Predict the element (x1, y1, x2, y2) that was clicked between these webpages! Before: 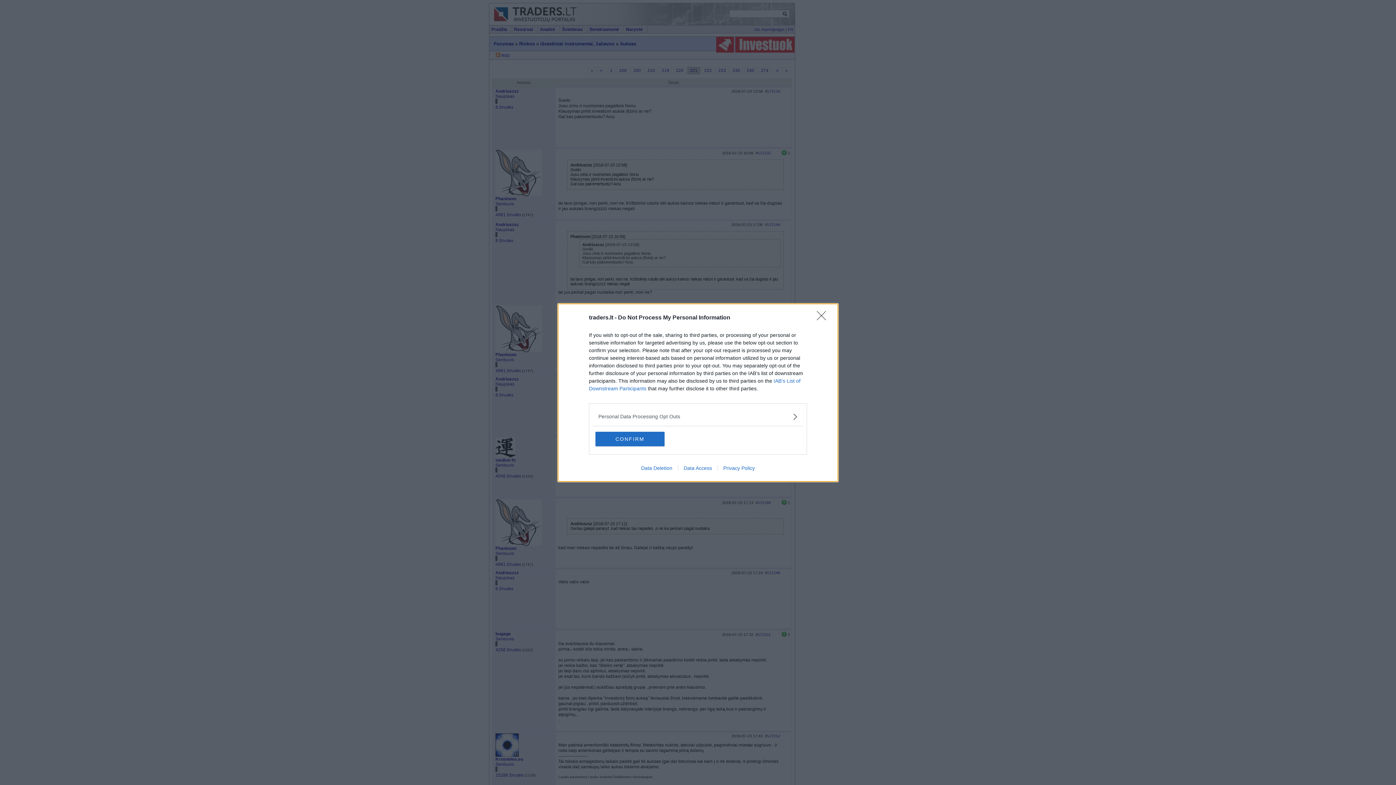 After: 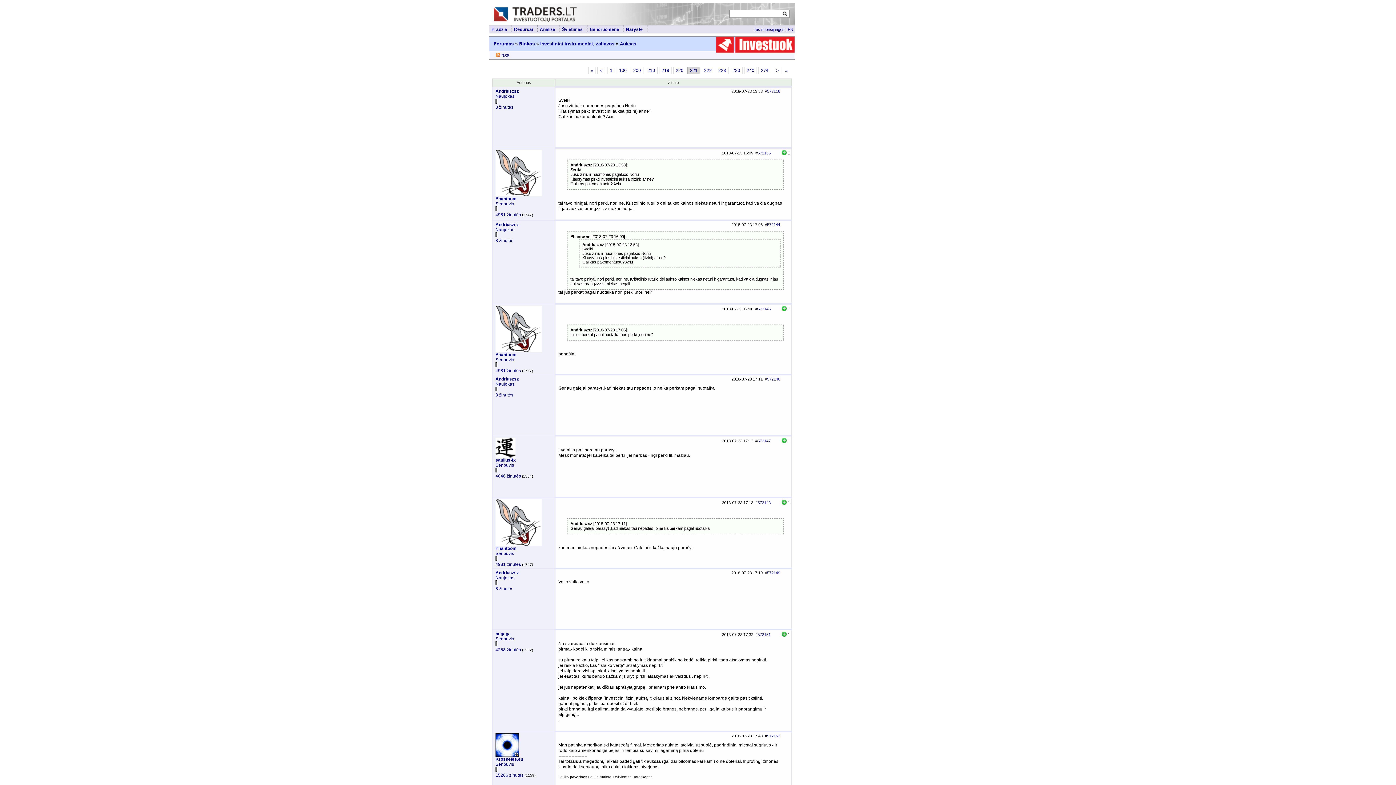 Action: bbox: (817, 311, 830, 324) label: Close